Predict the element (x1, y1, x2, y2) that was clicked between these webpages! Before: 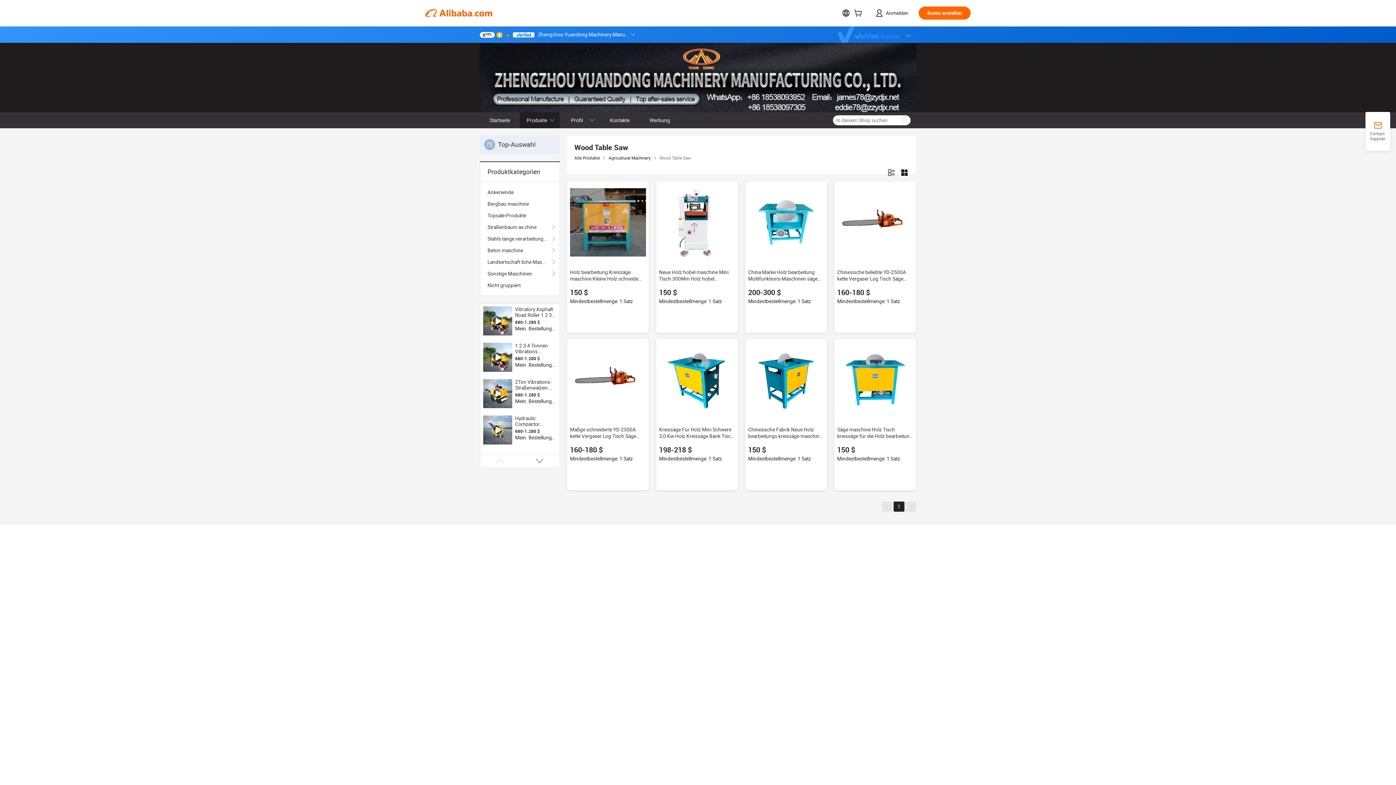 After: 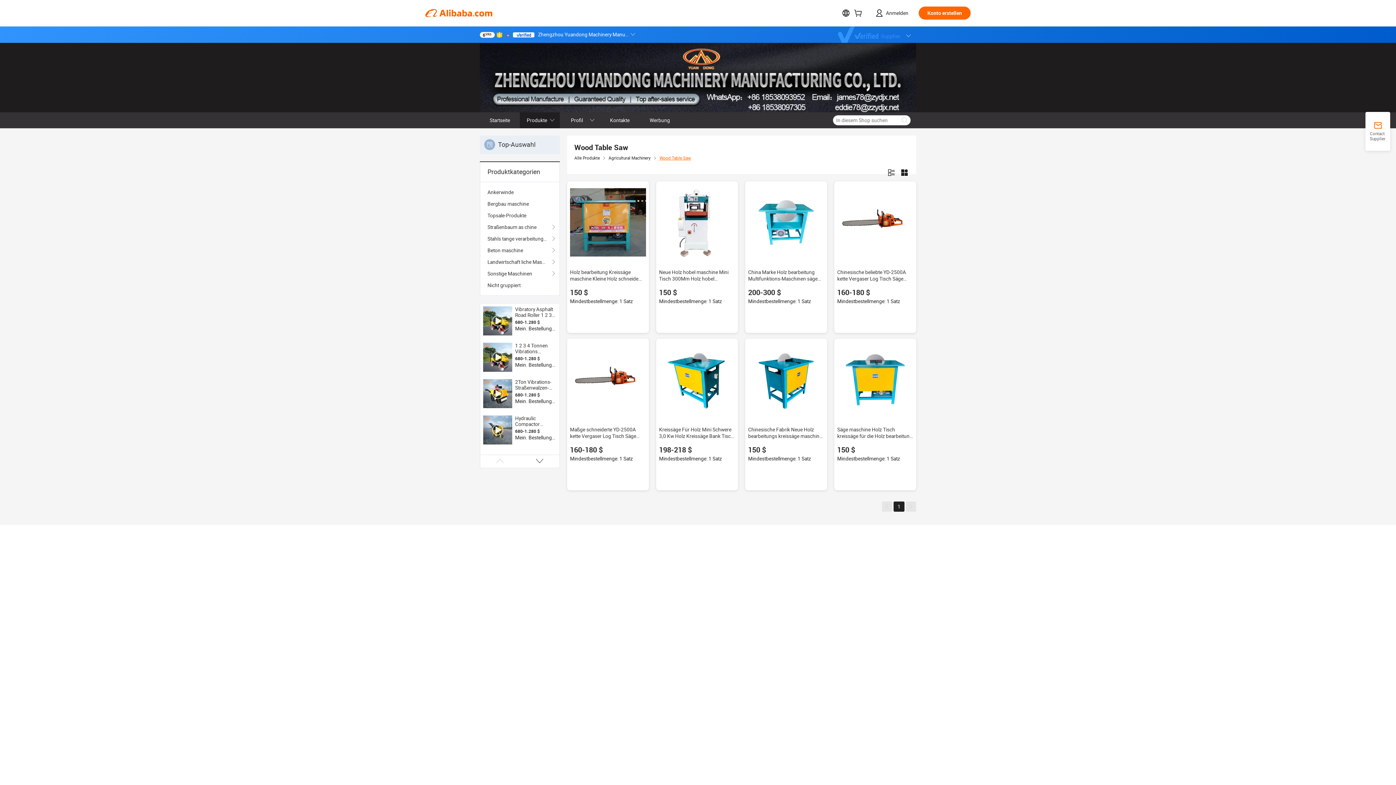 Action: label: Wood Table Saw bbox: (659, 155, 691, 160)